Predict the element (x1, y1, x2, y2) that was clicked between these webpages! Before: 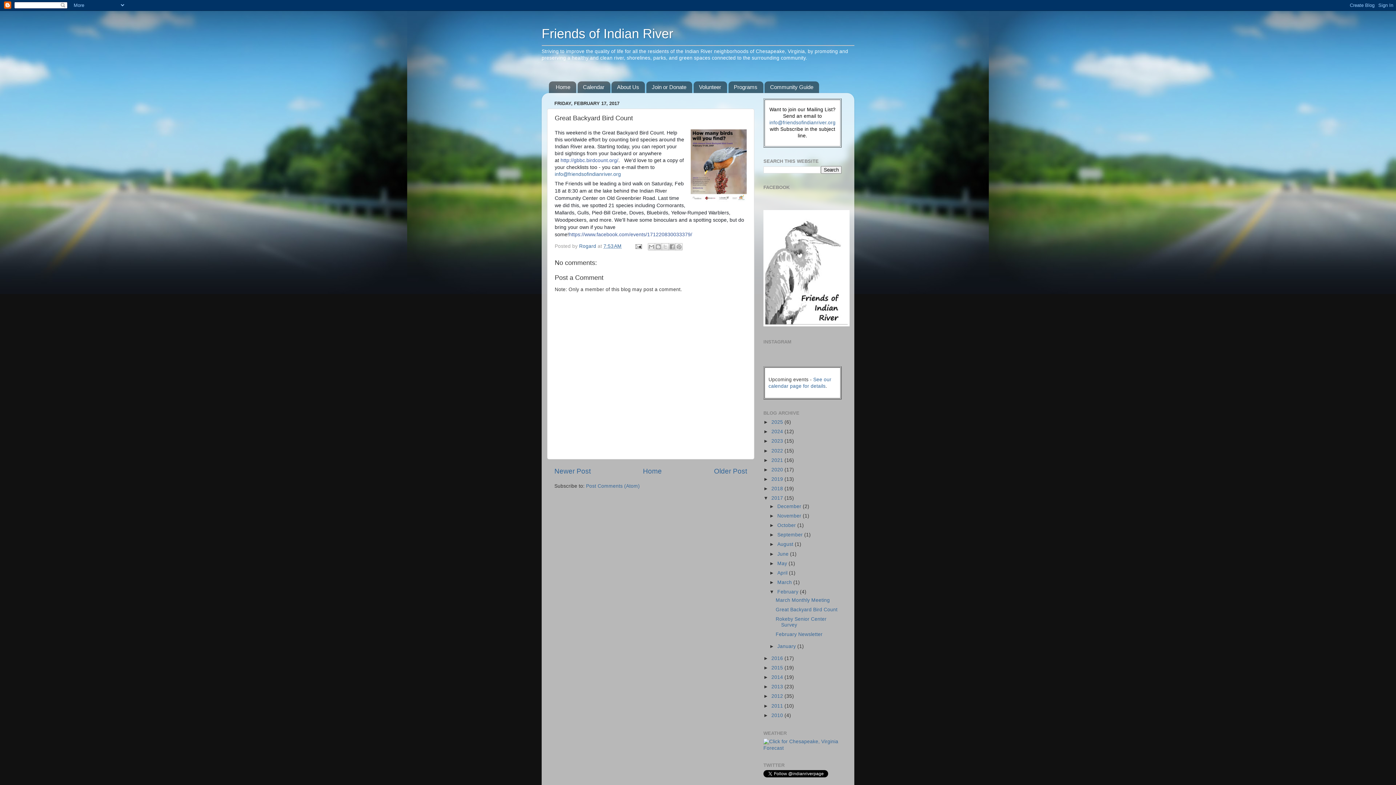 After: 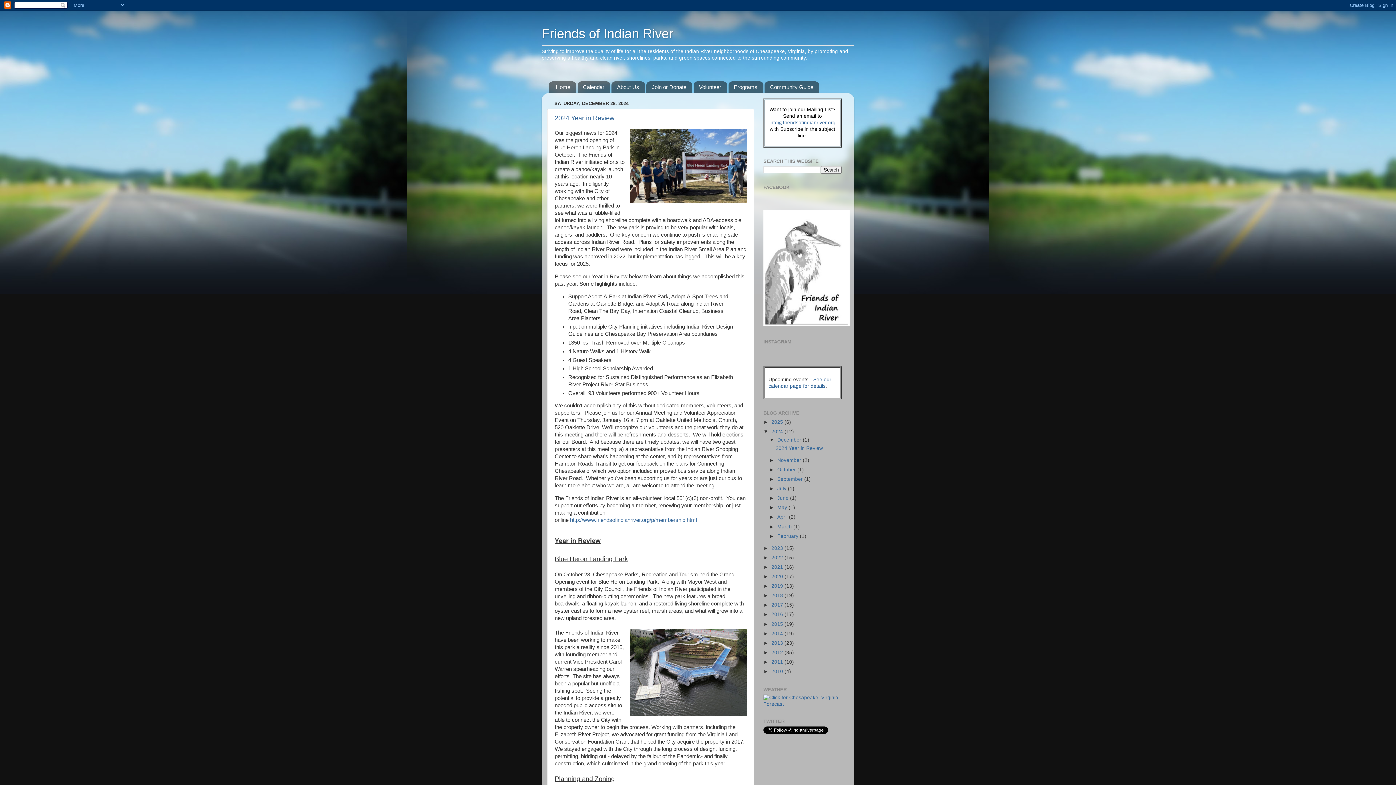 Action: bbox: (771, 429, 784, 434) label: 2024 